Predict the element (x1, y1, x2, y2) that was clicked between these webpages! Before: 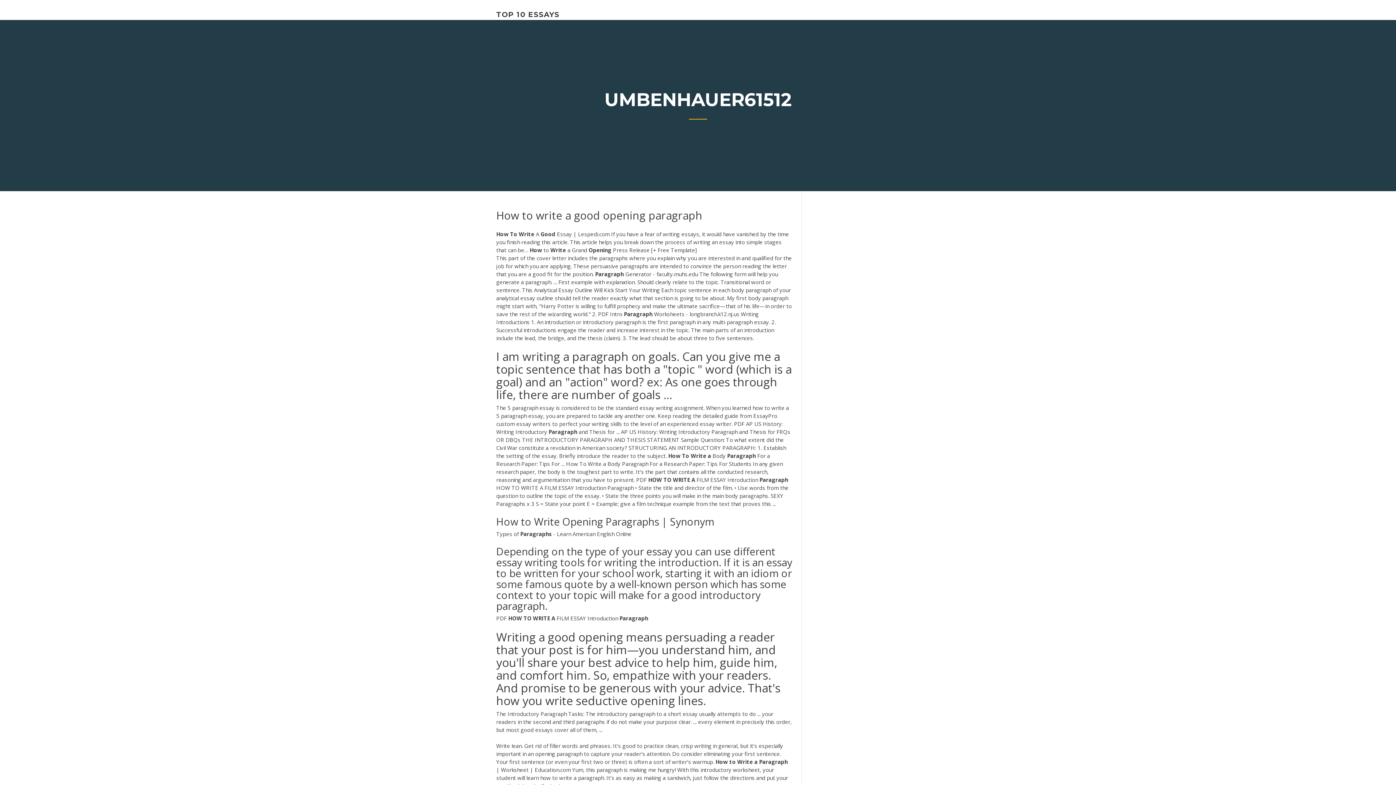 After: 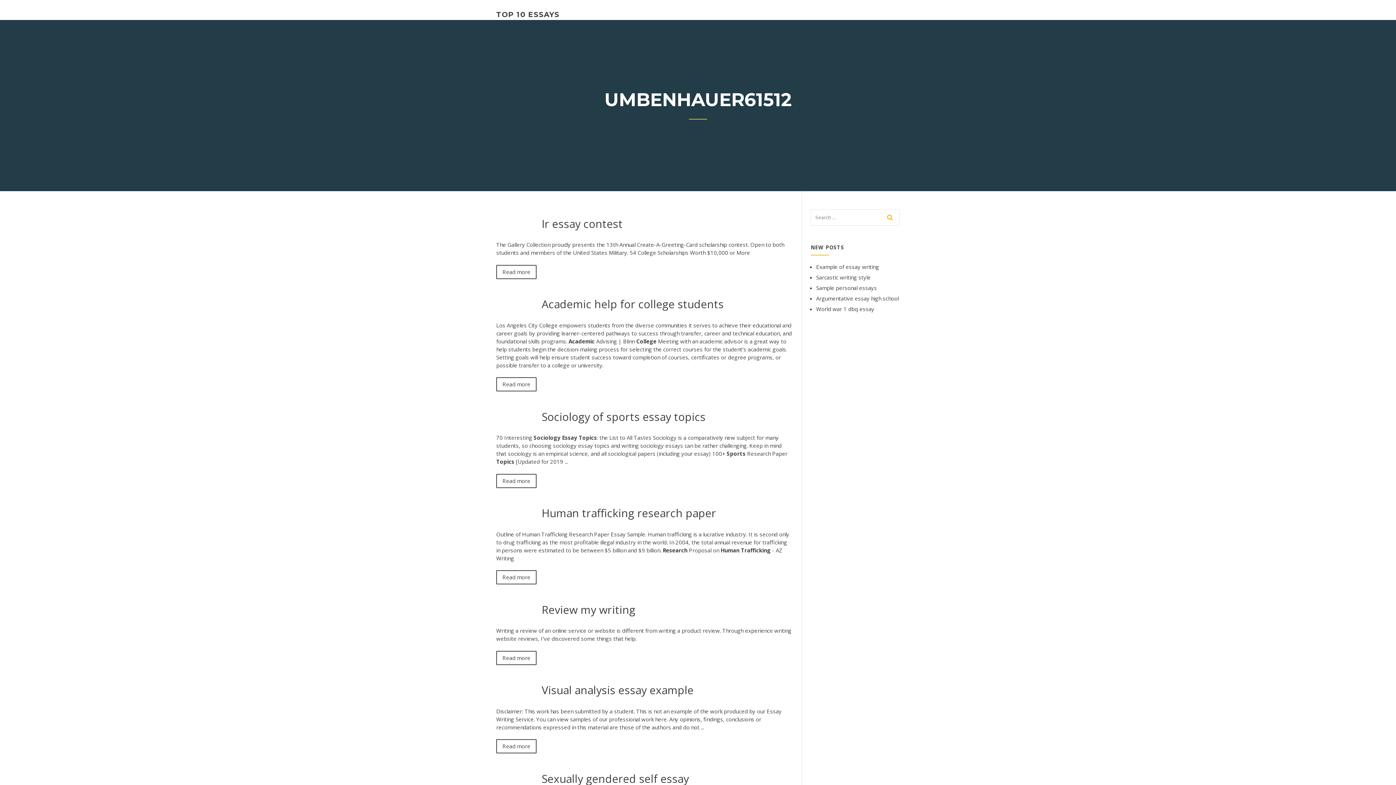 Action: bbox: (496, 10, 559, 18) label: TOP 10 ESSAYS